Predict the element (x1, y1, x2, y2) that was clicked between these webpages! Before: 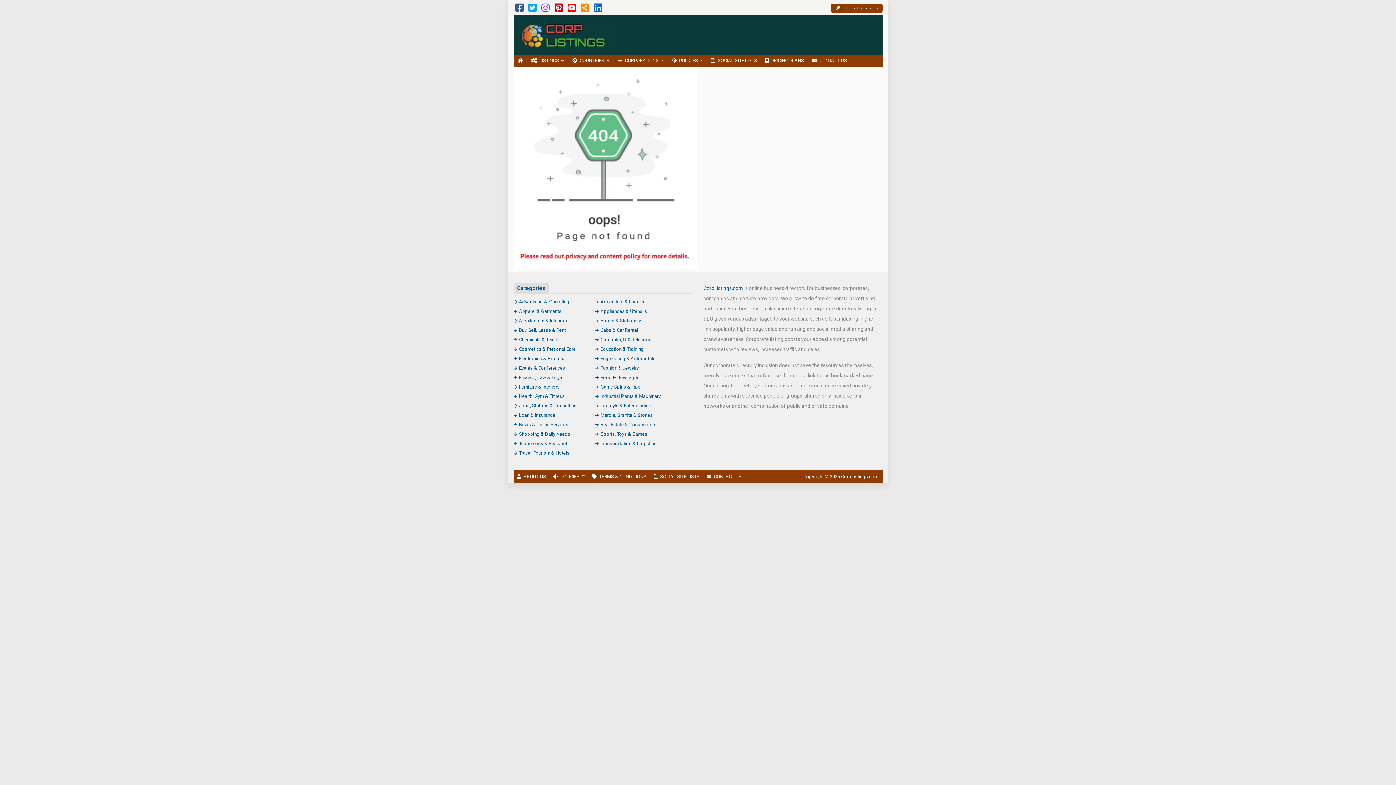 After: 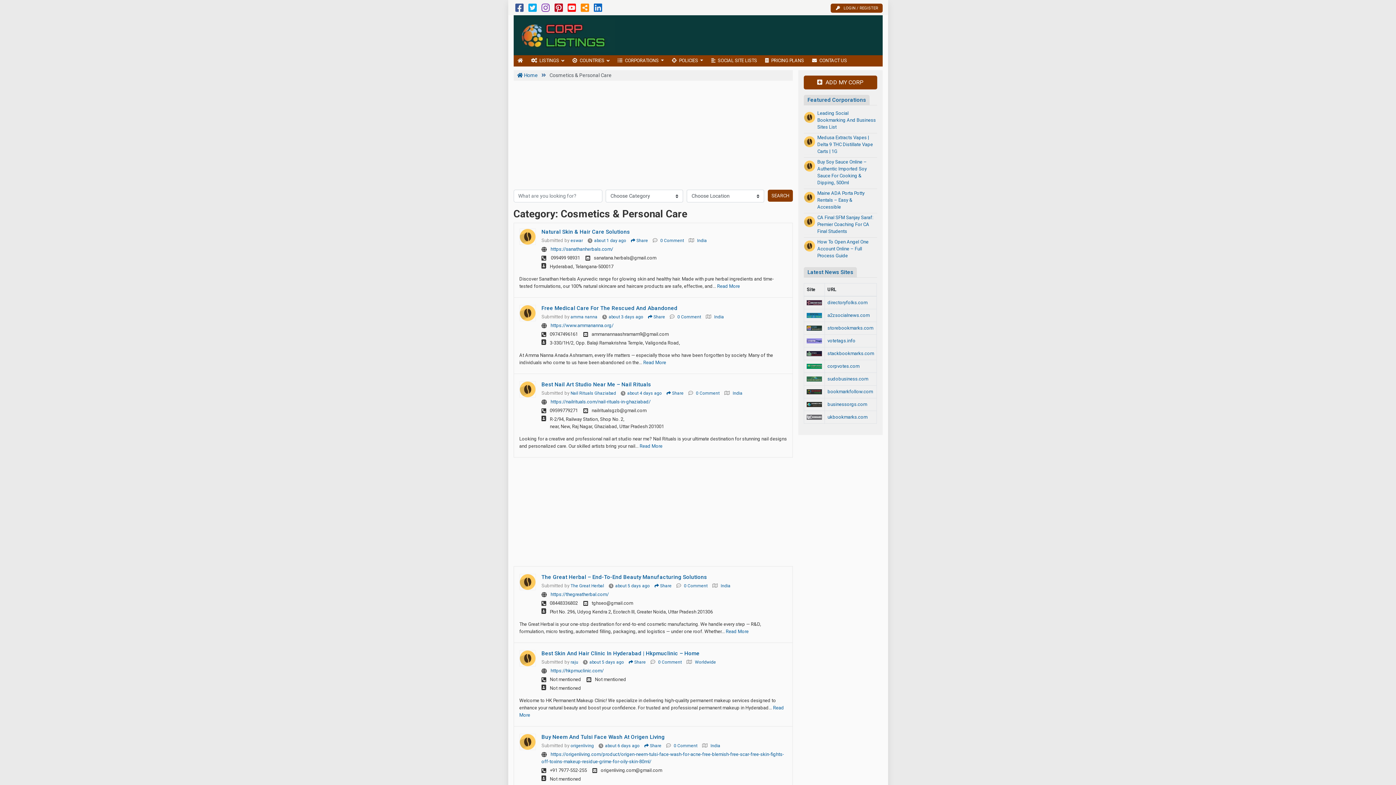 Action: label: Cosmetics & Personal Care bbox: (513, 346, 575, 351)